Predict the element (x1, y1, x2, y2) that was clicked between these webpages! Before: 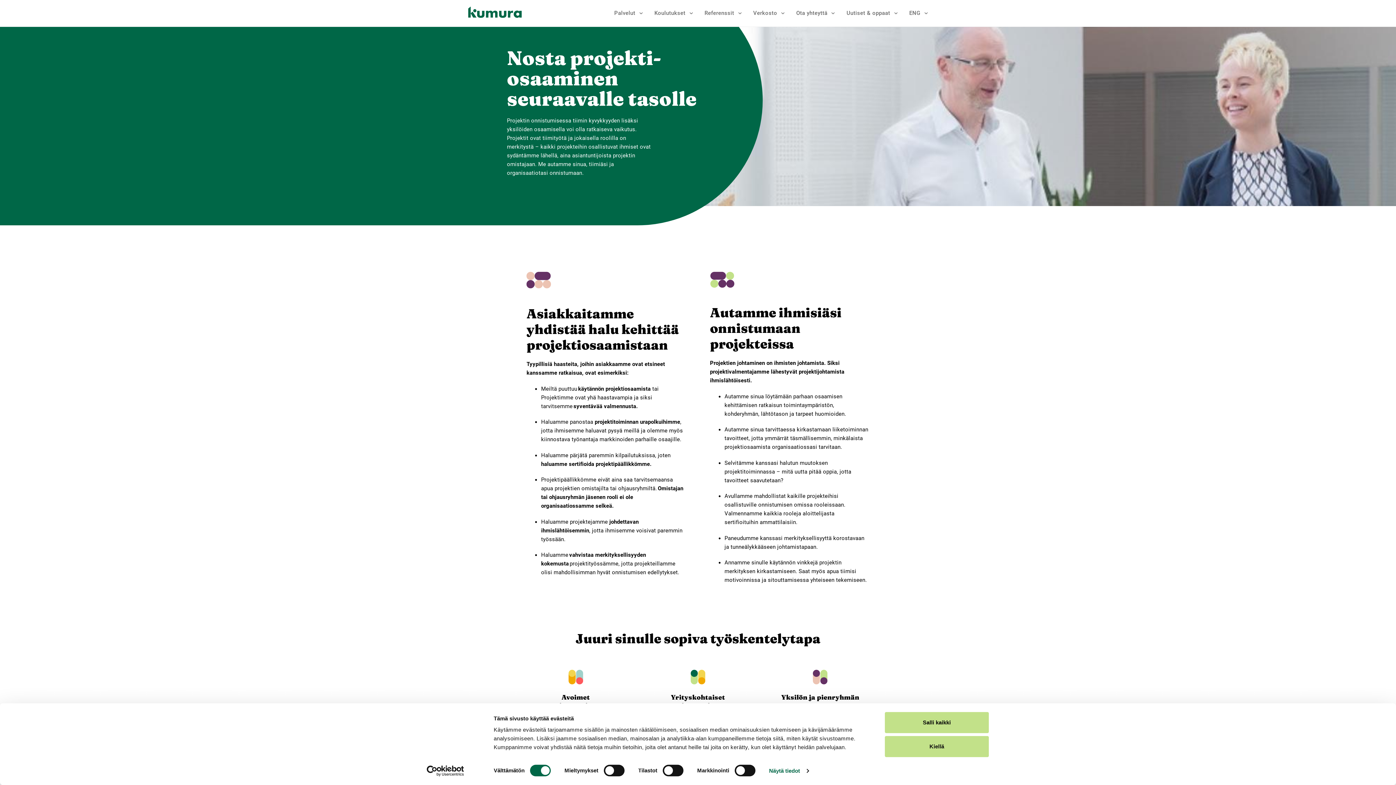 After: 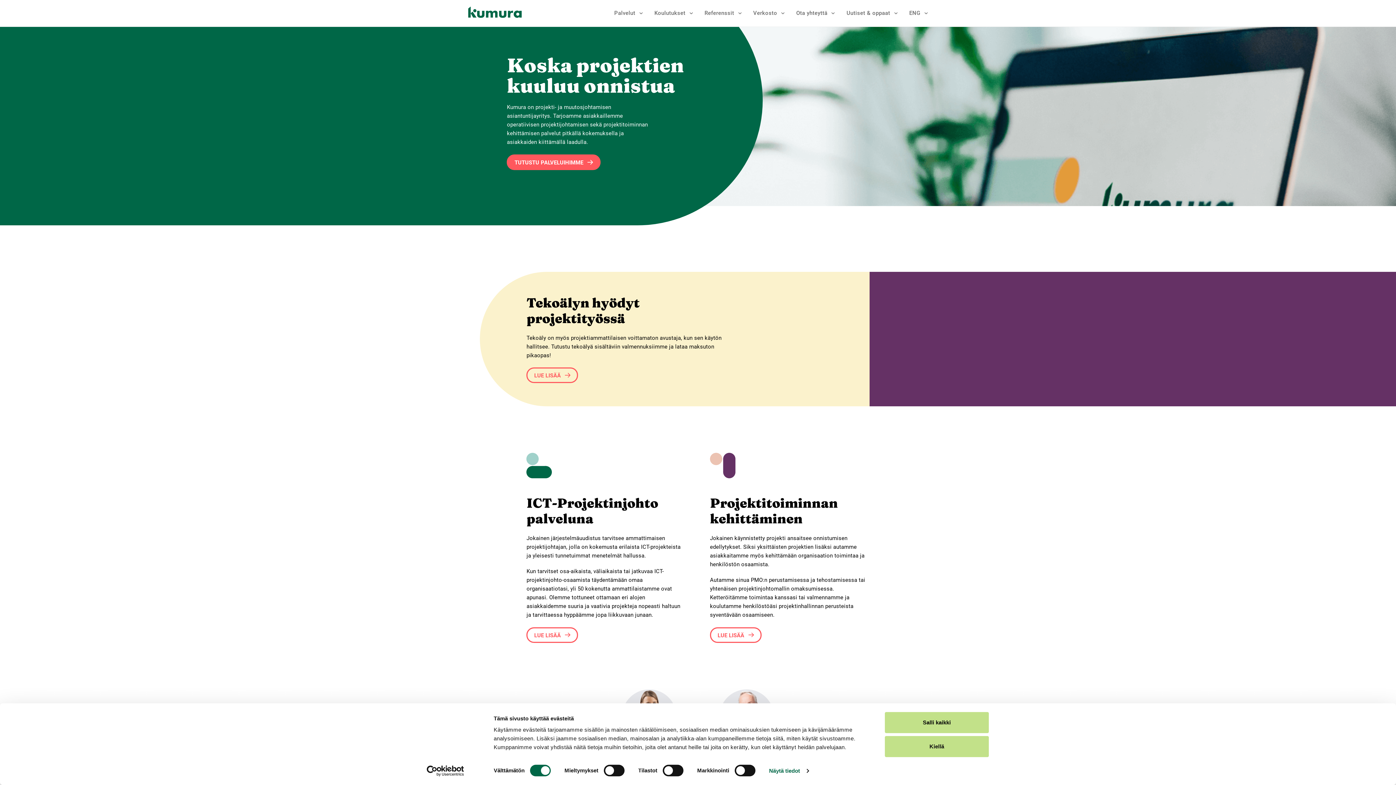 Action: label: Kumura bbox: (468, 12, 521, 19)